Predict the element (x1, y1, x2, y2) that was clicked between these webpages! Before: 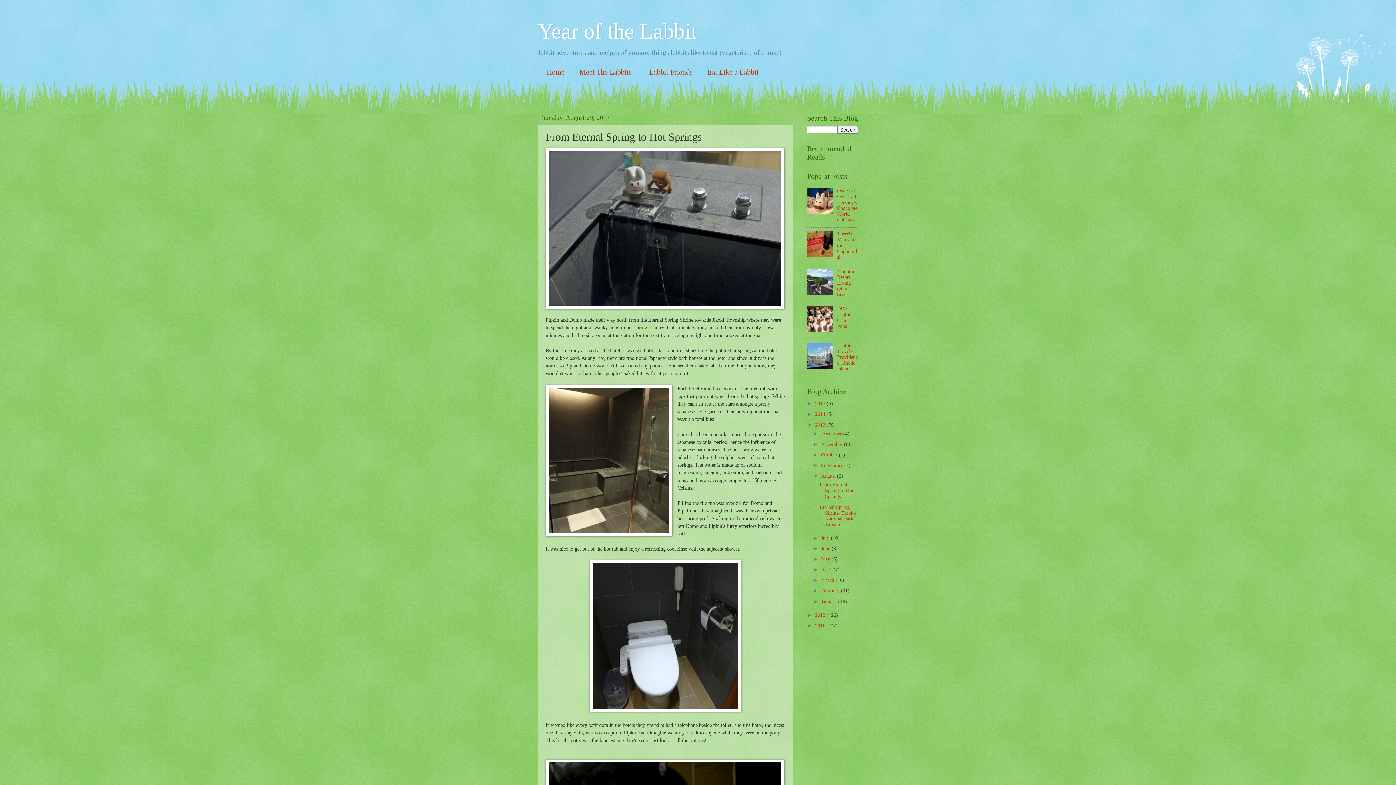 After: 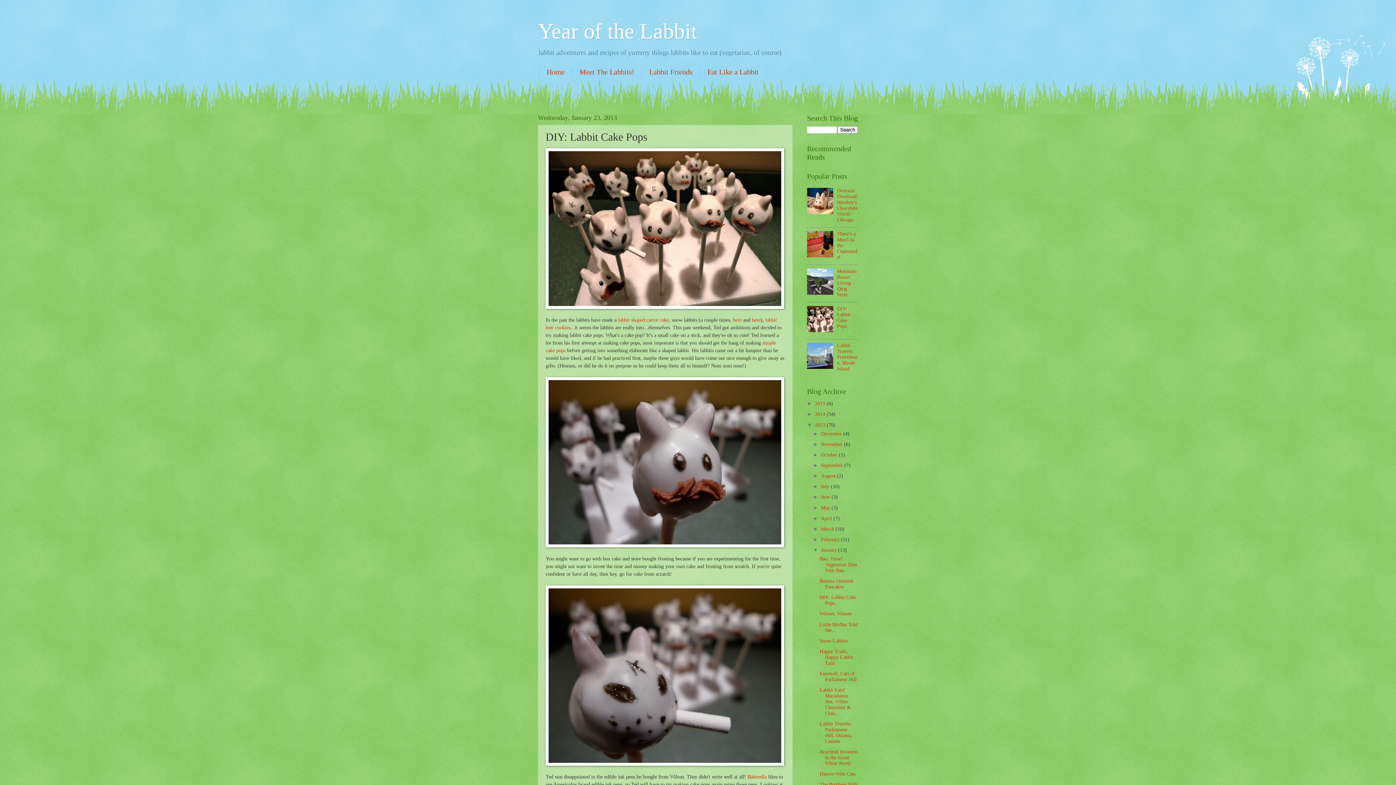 Action: label: DIY: Labbit Cake Pops bbox: (837, 306, 850, 329)